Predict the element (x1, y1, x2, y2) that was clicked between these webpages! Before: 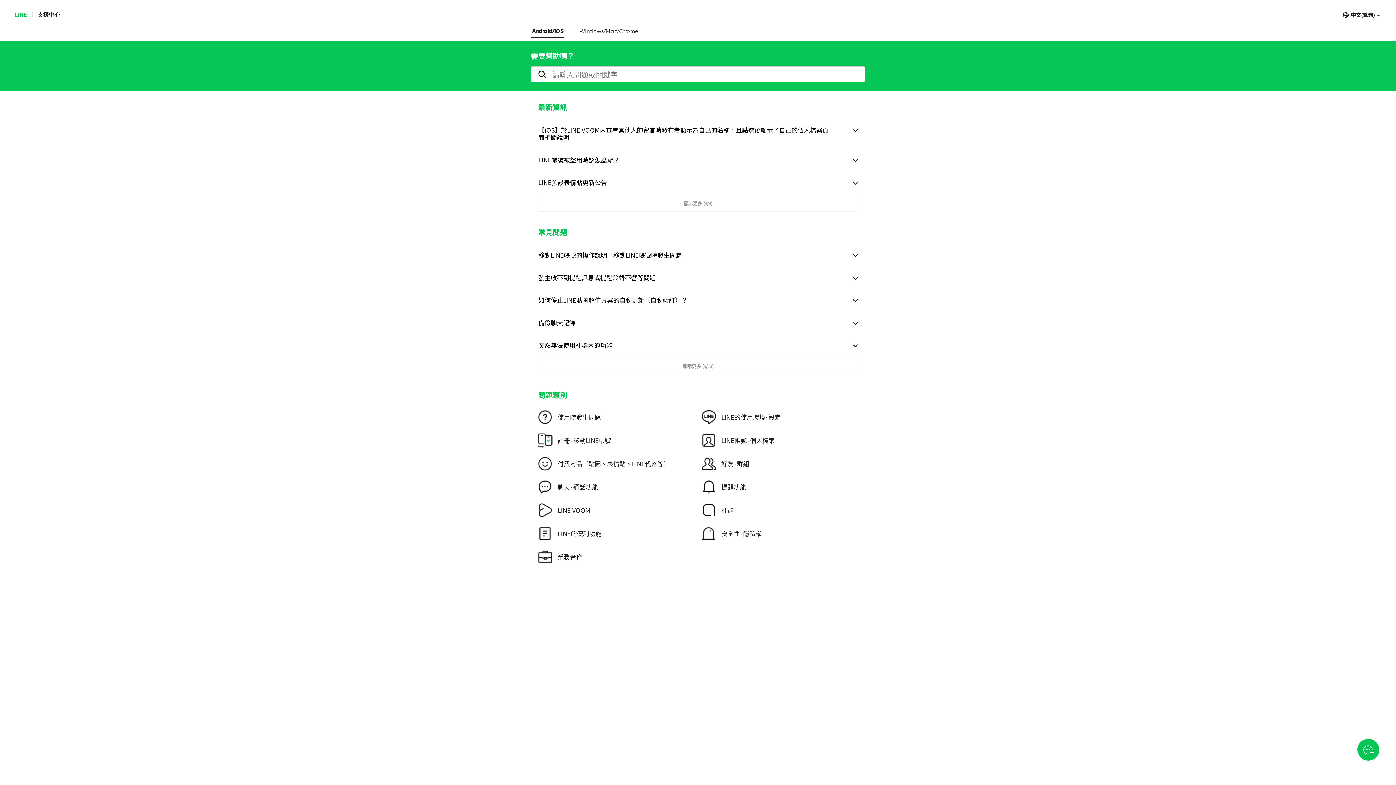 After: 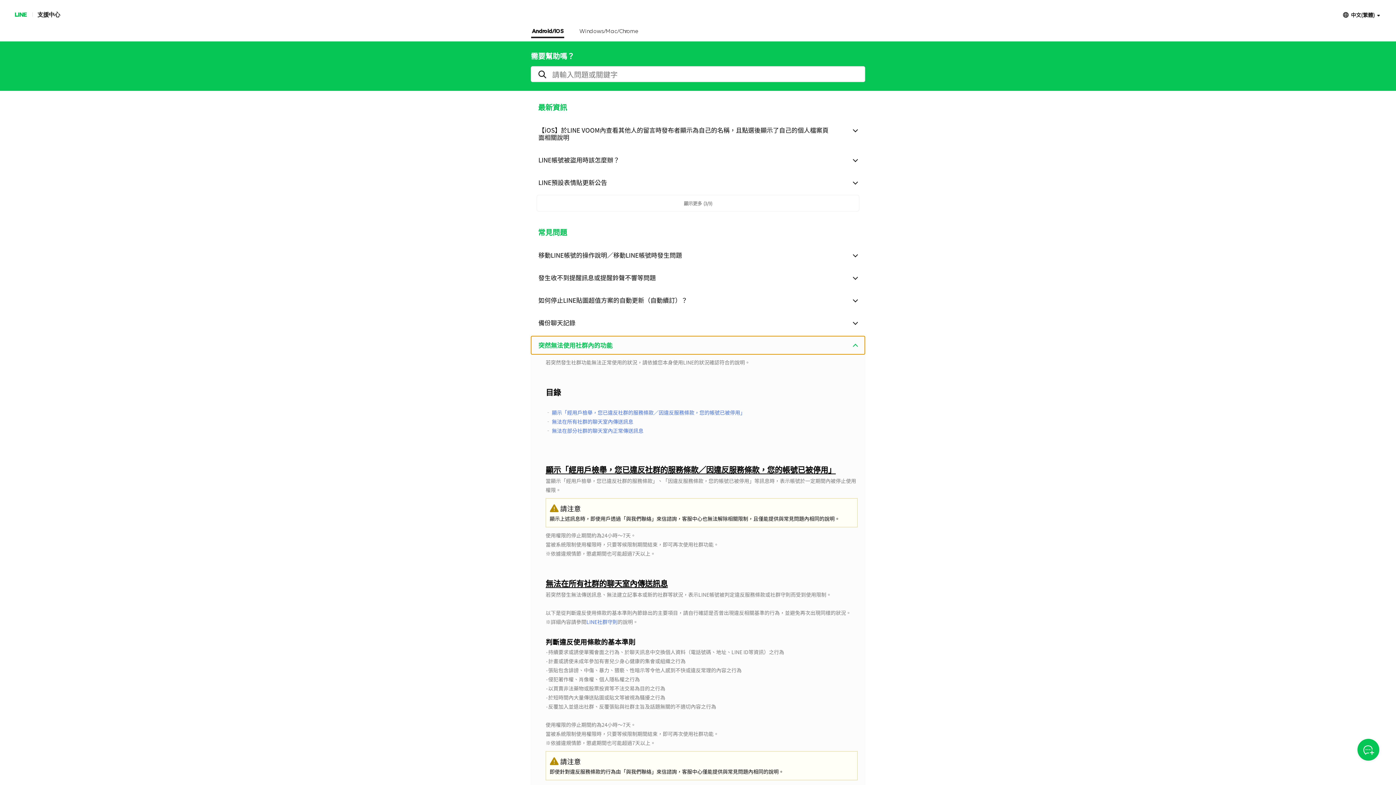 Action: label: 突然無法使用社群內的功能 bbox: (531, 336, 865, 354)